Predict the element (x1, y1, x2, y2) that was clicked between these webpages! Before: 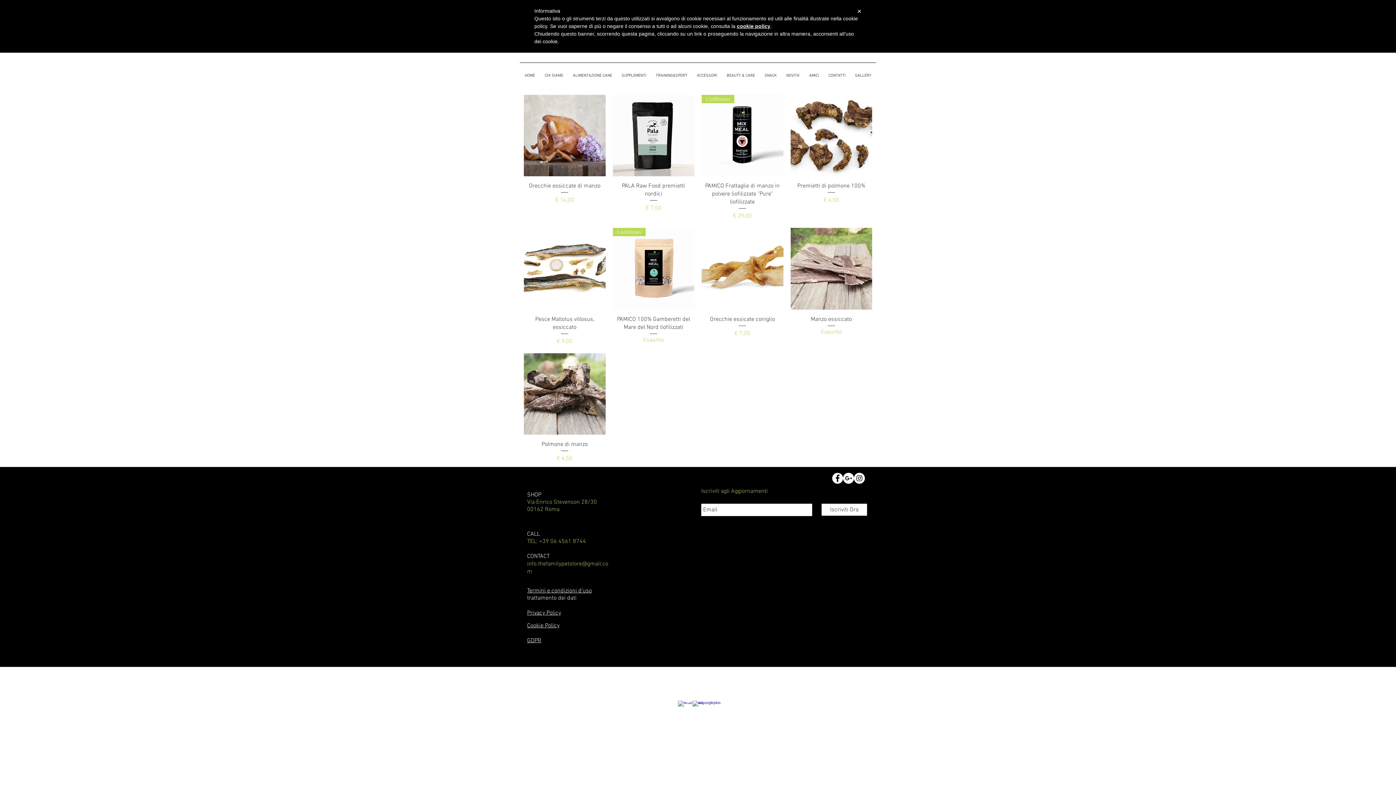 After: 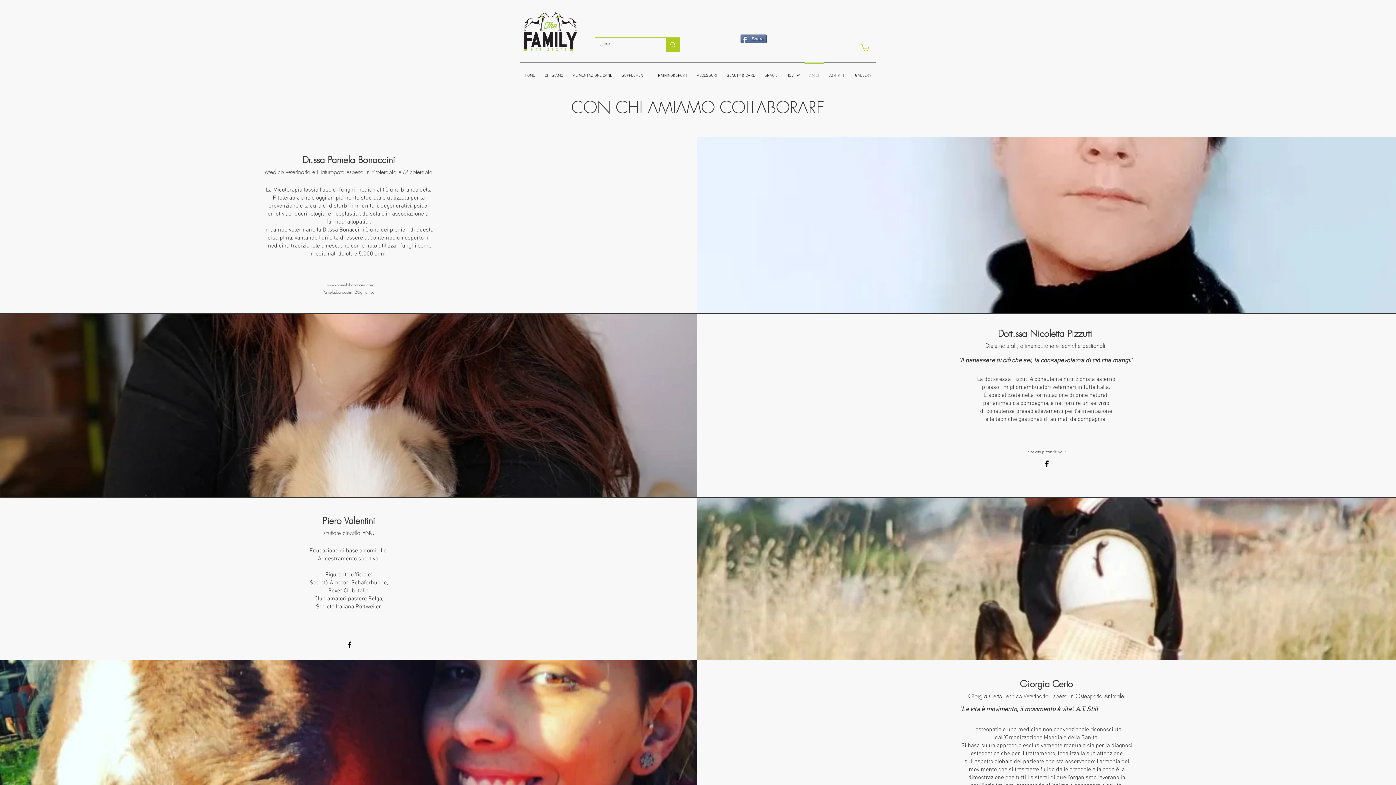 Action: label: AMICI bbox: (804, 62, 824, 82)